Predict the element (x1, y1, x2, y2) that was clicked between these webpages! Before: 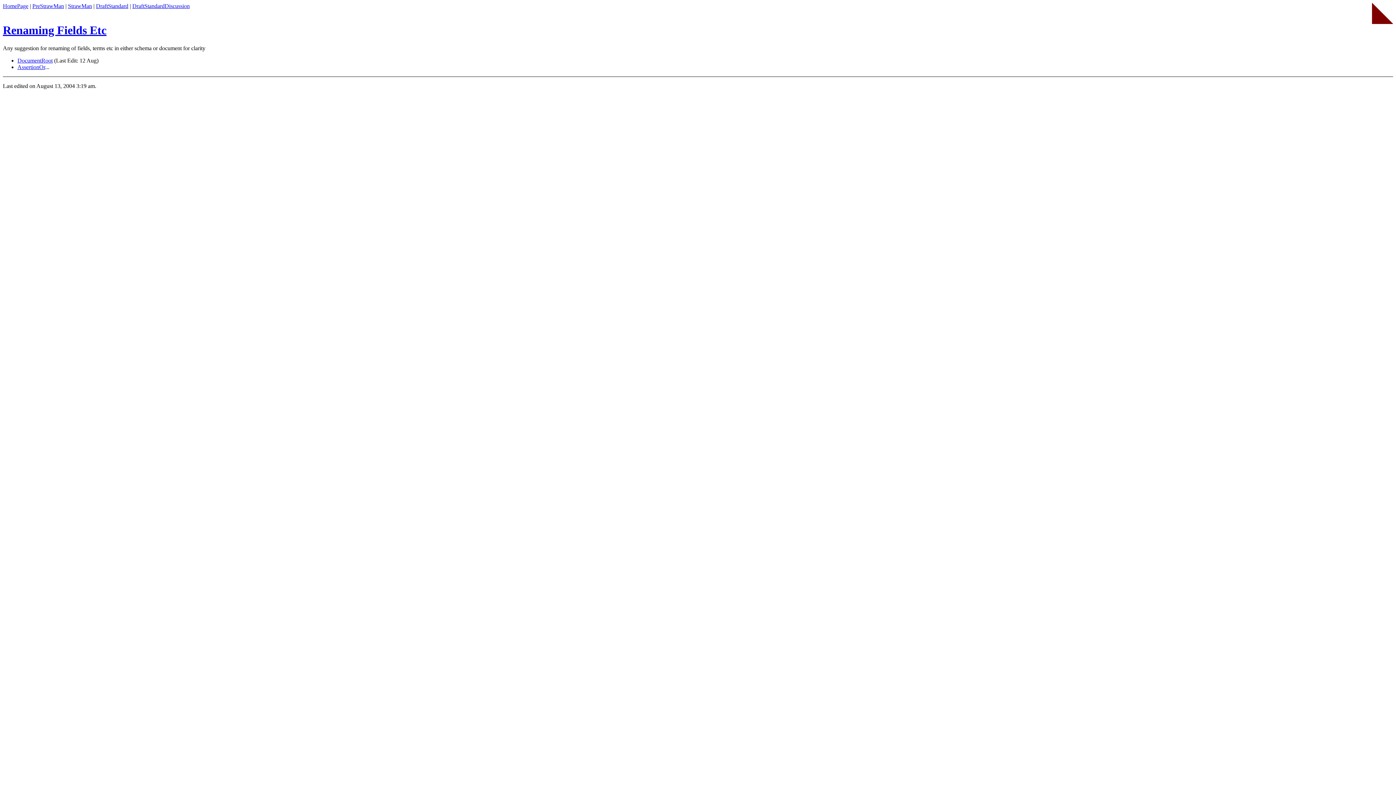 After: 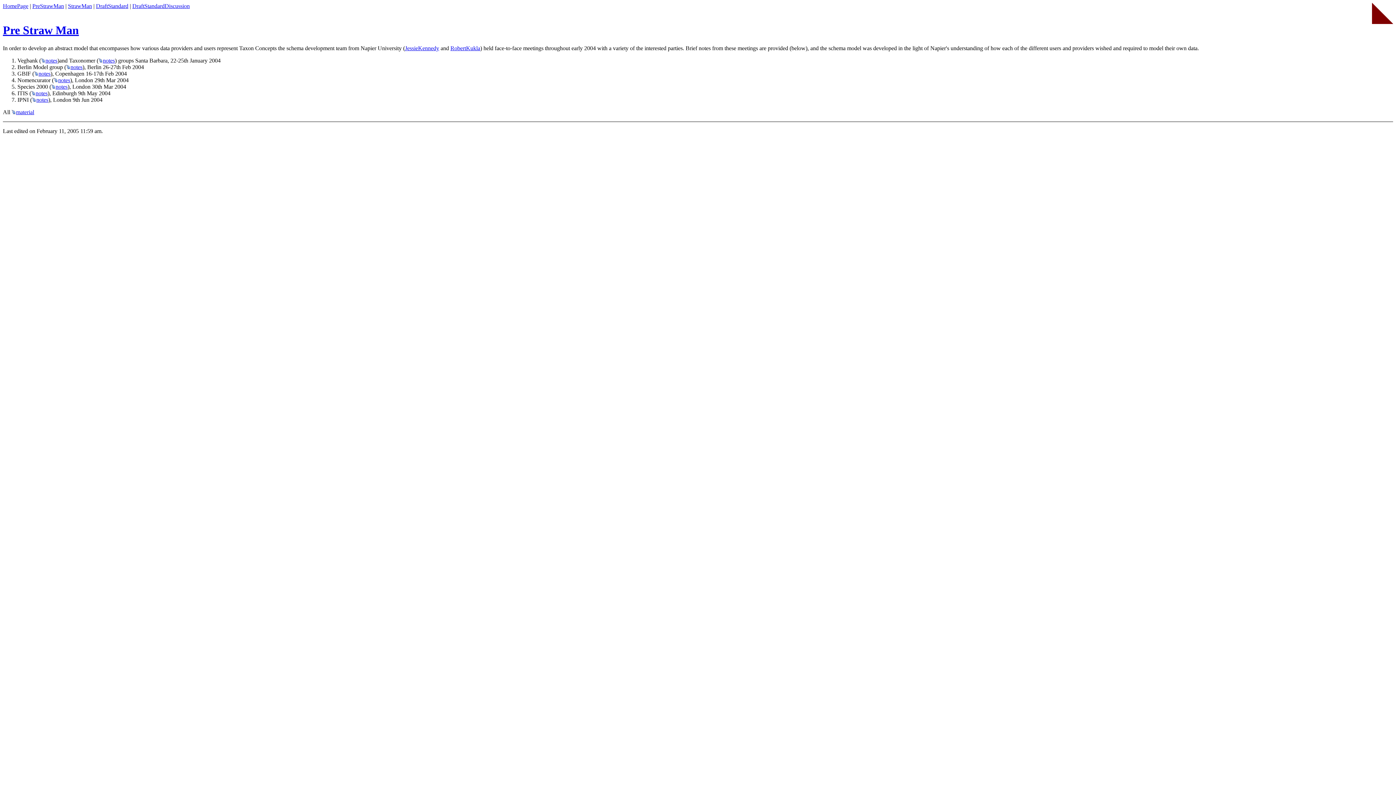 Action: bbox: (32, 2, 64, 9) label: PreStrawMan